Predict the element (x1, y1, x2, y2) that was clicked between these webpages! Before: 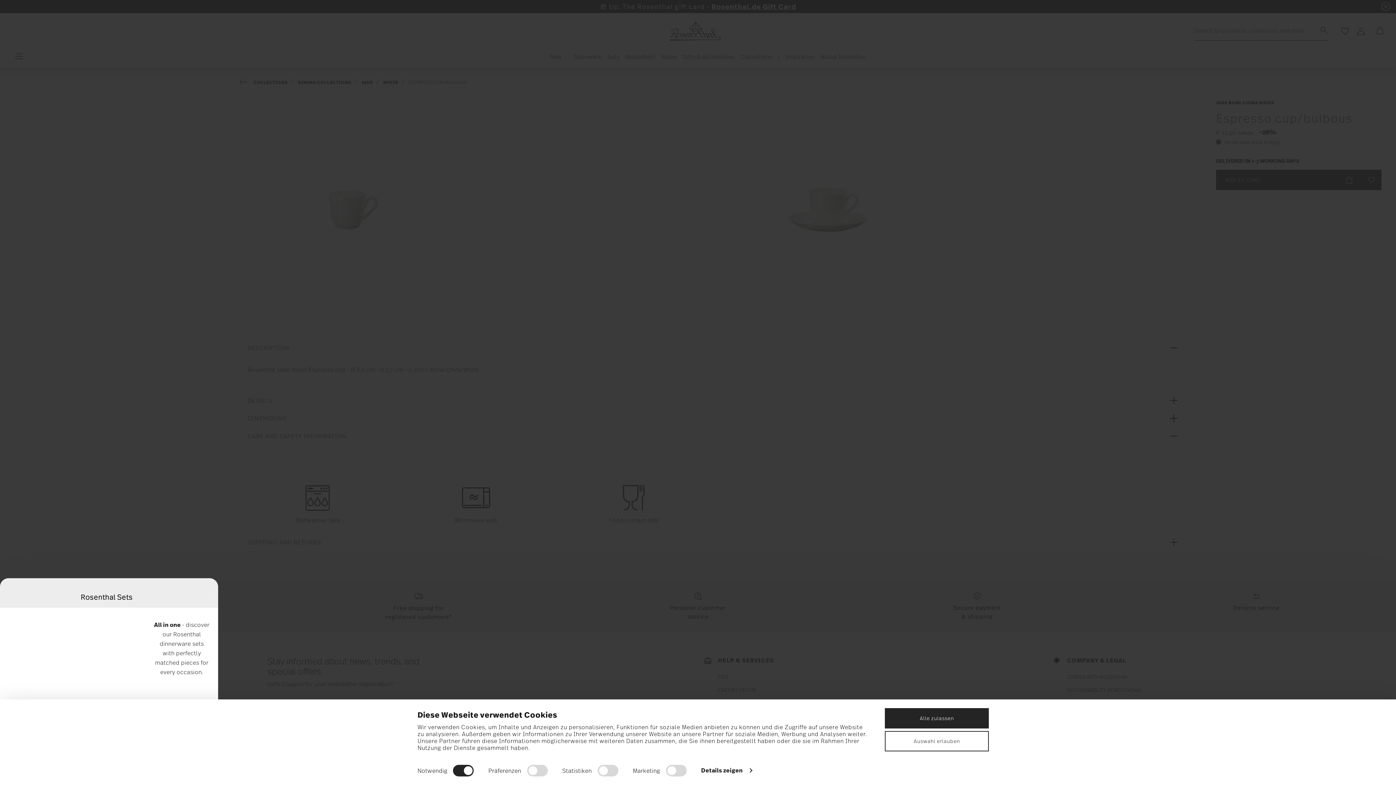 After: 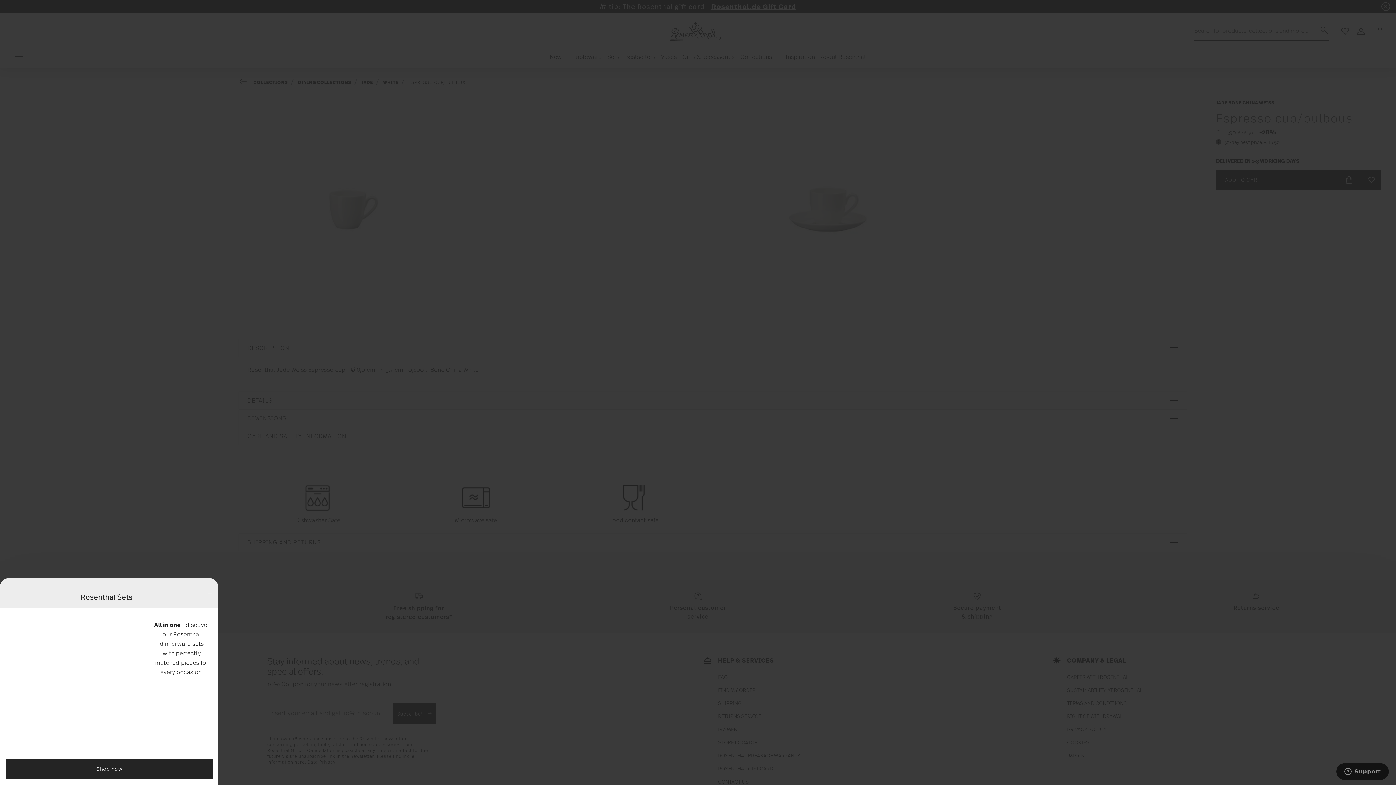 Action: bbox: (885, 708, 989, 728) label: Alle zulassen